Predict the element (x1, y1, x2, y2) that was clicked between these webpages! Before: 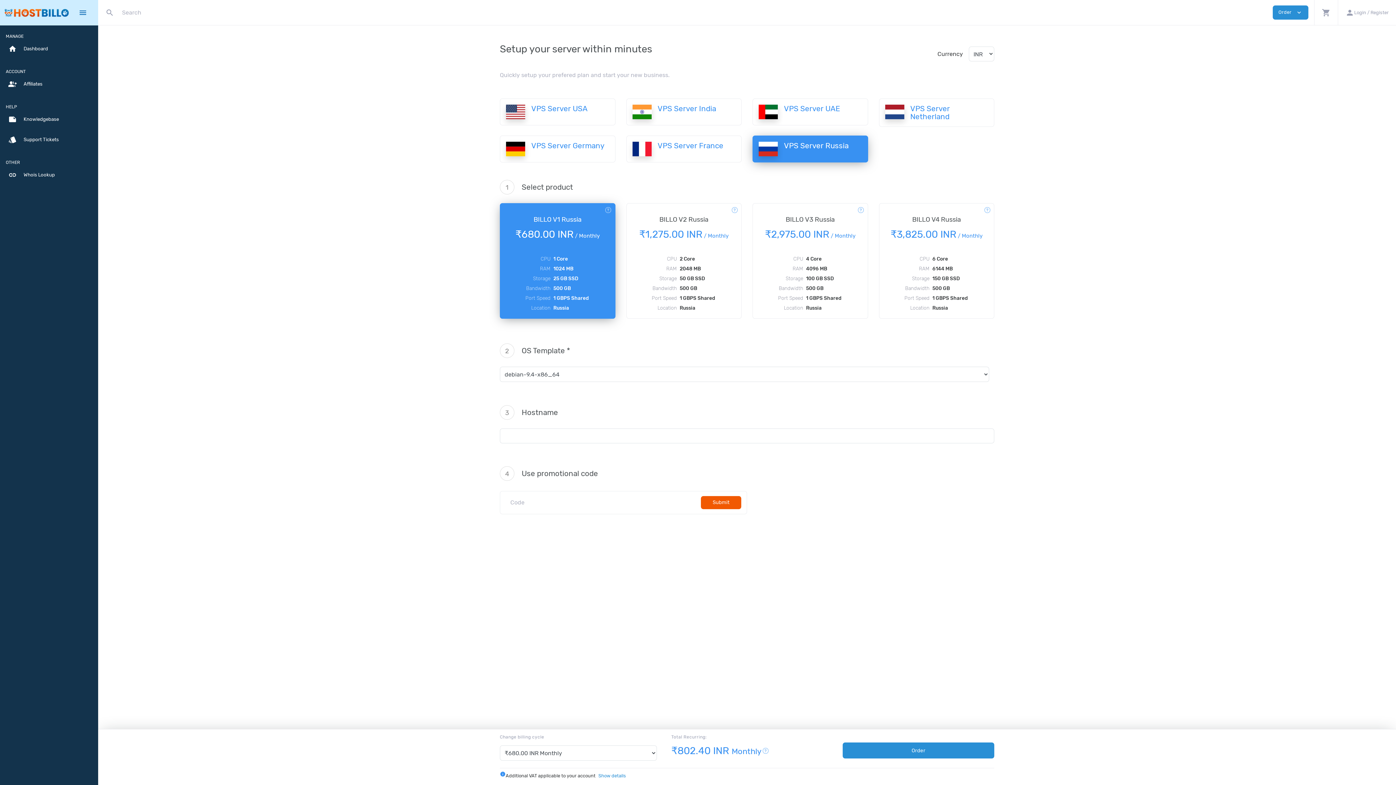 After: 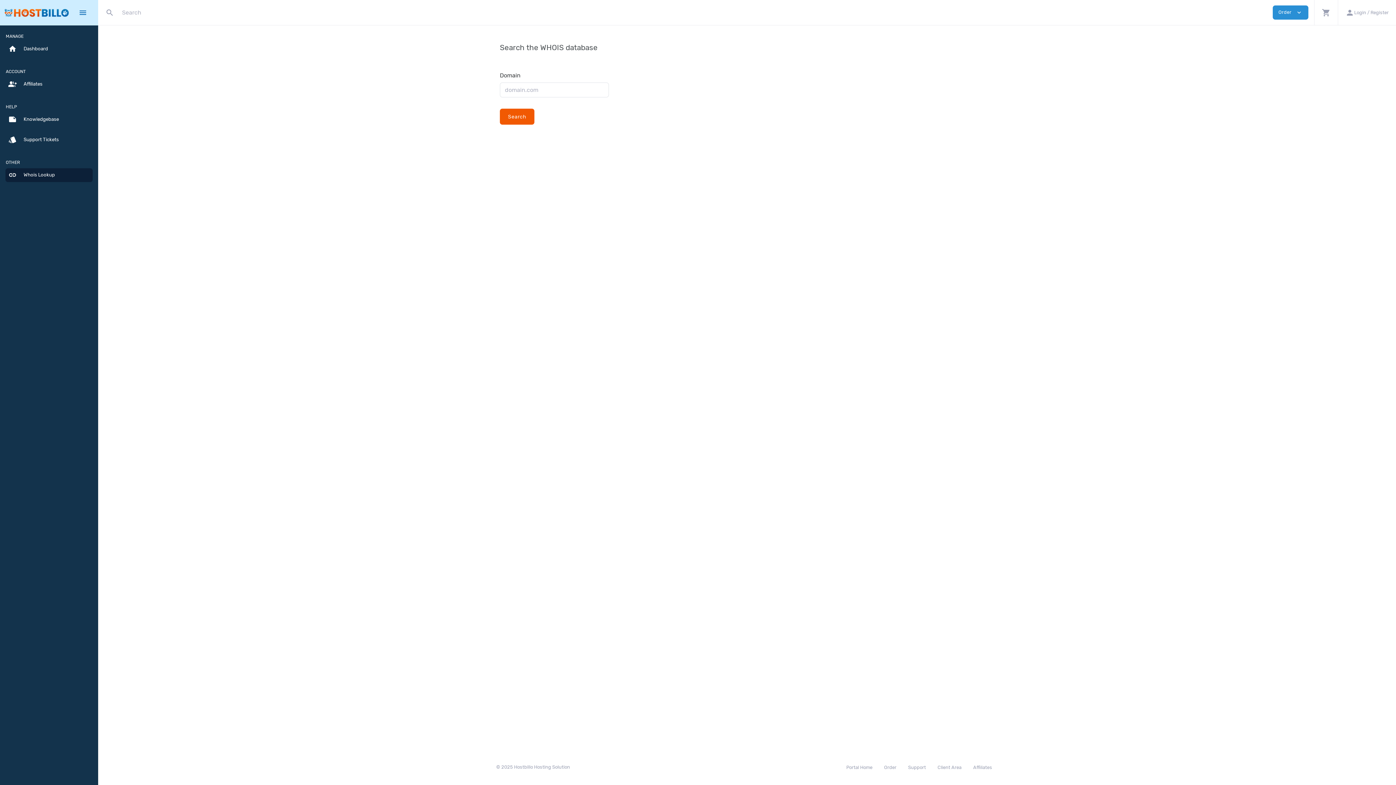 Action: label: link Whois Lookup bbox: (5, 168, 92, 182)